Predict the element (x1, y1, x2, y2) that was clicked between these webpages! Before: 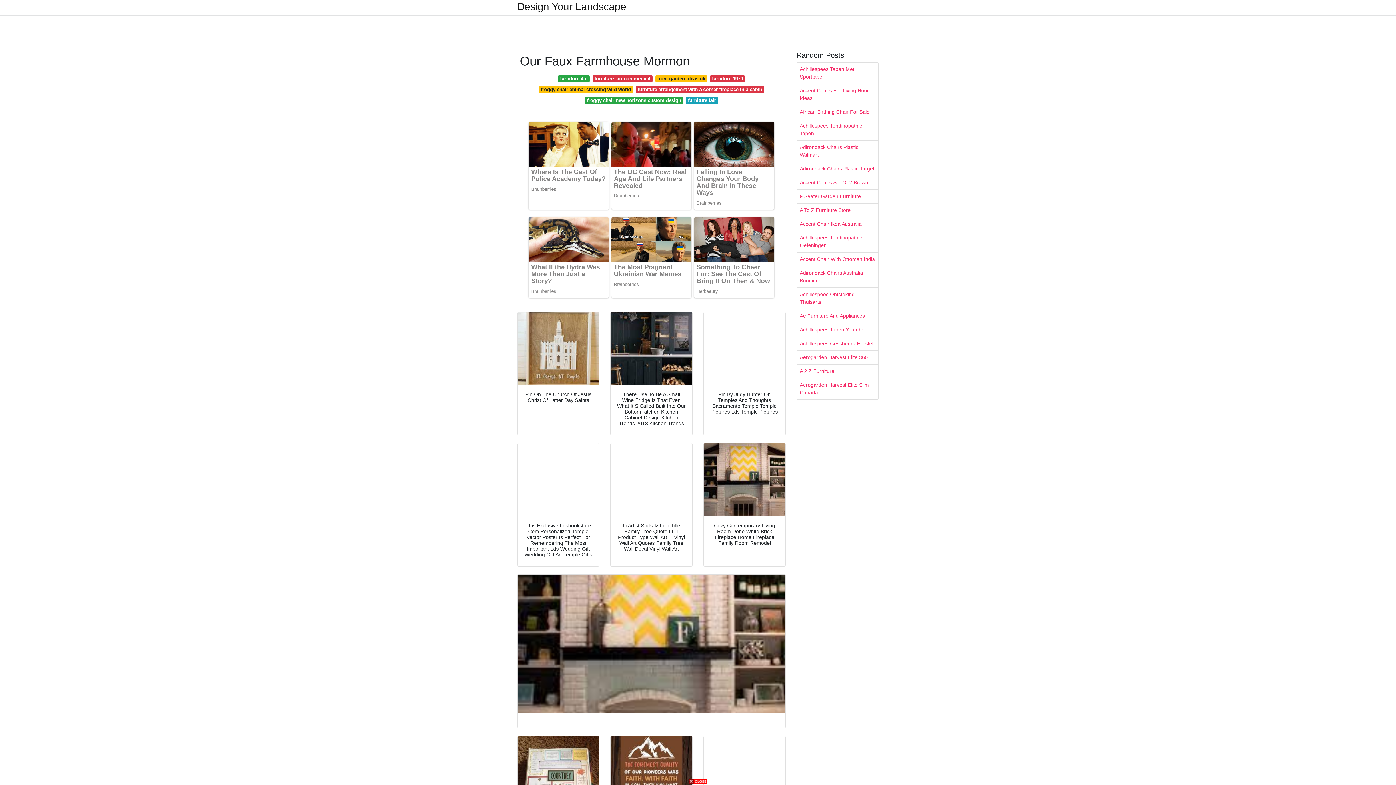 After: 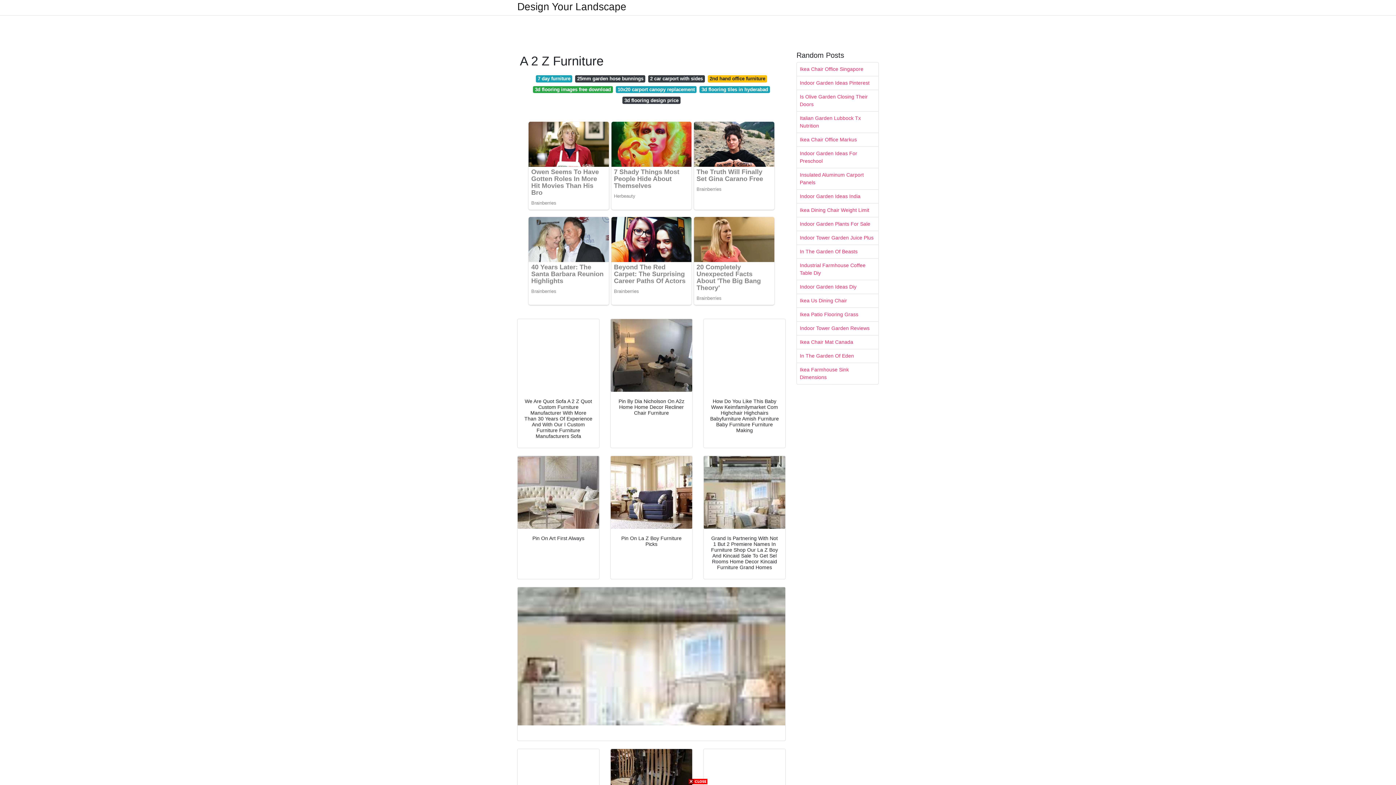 Action: bbox: (797, 364, 878, 378) label: A 2 Z Furniture